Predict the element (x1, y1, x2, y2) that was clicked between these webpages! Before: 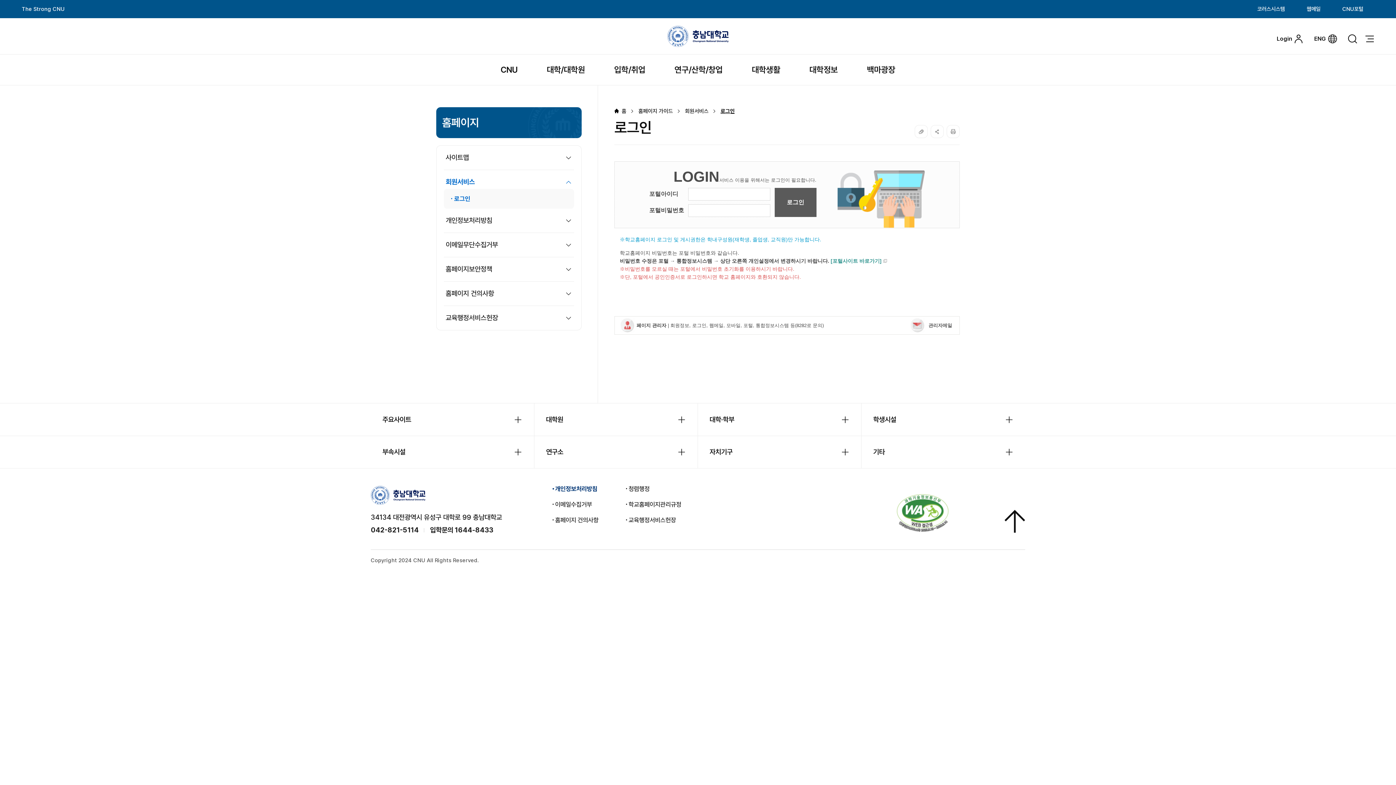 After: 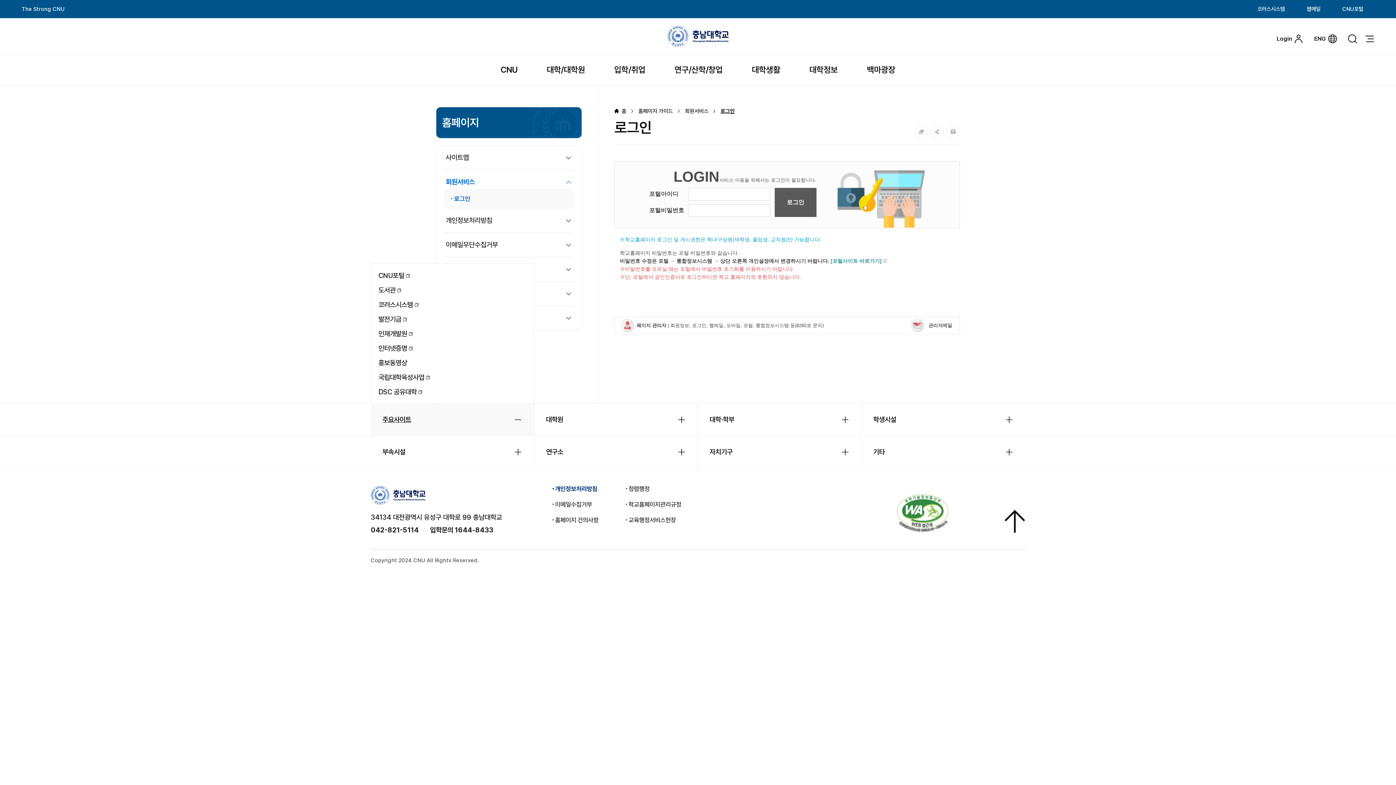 Action: label: 주요사이트 bbox: (370, 403, 534, 436)